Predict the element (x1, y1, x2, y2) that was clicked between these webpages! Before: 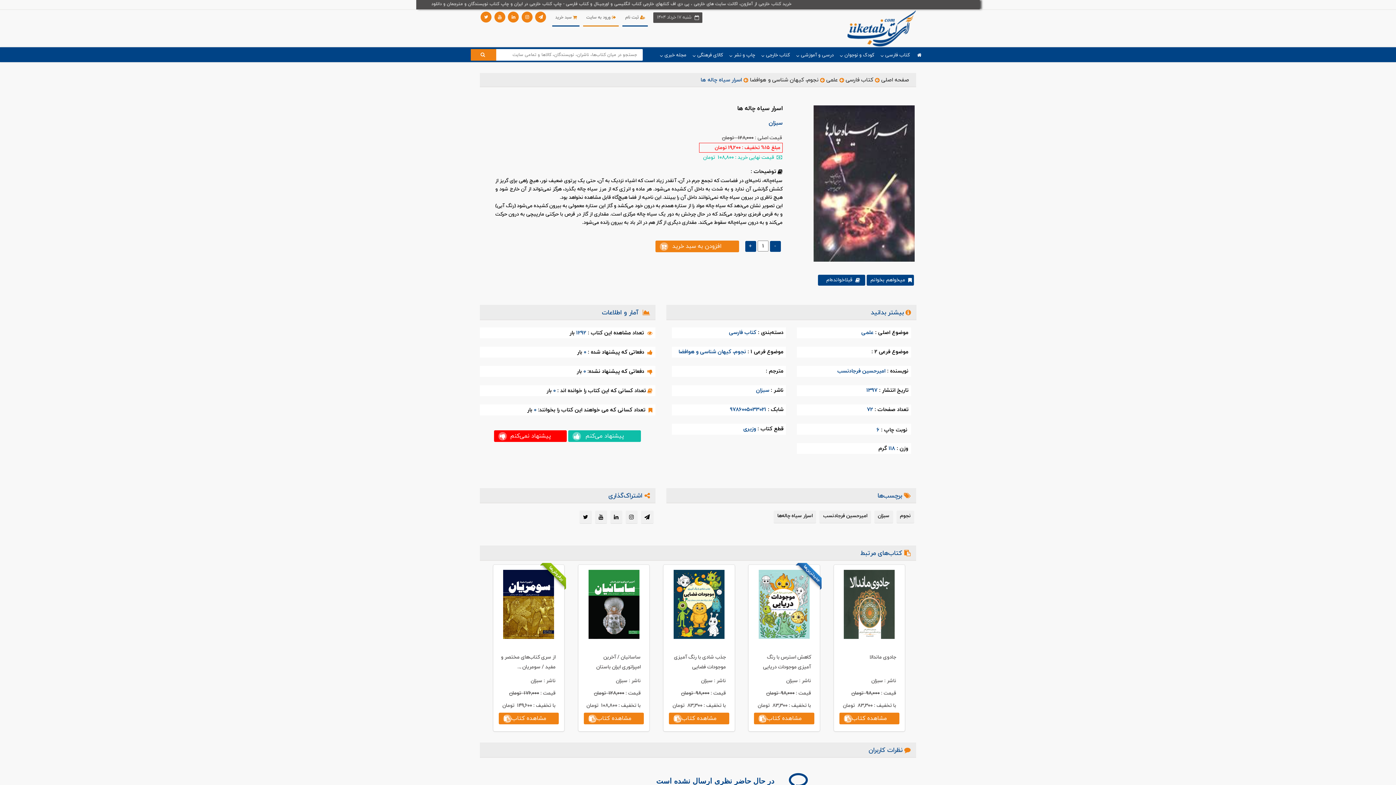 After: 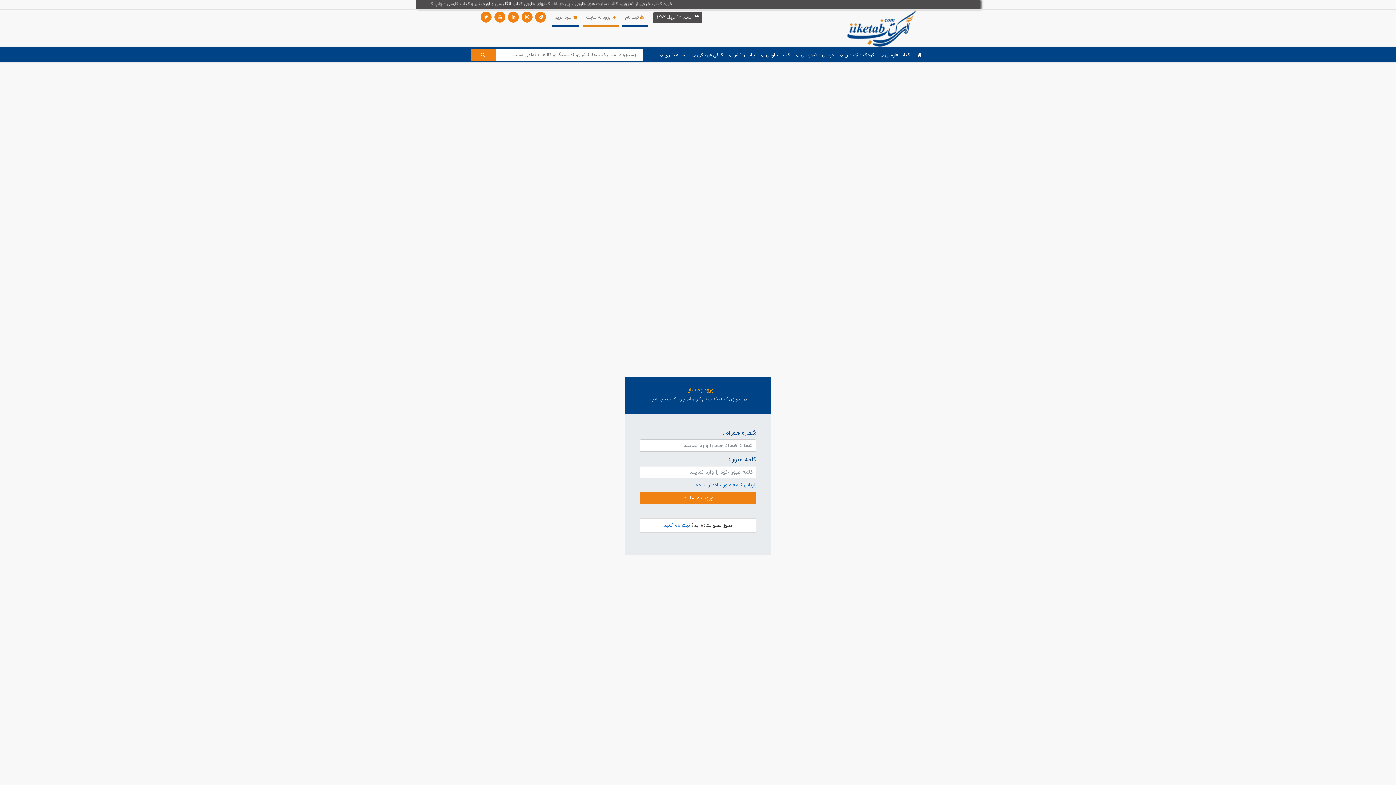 Action: label:  ورود به سایت bbox: (583, 9, 618, 26)